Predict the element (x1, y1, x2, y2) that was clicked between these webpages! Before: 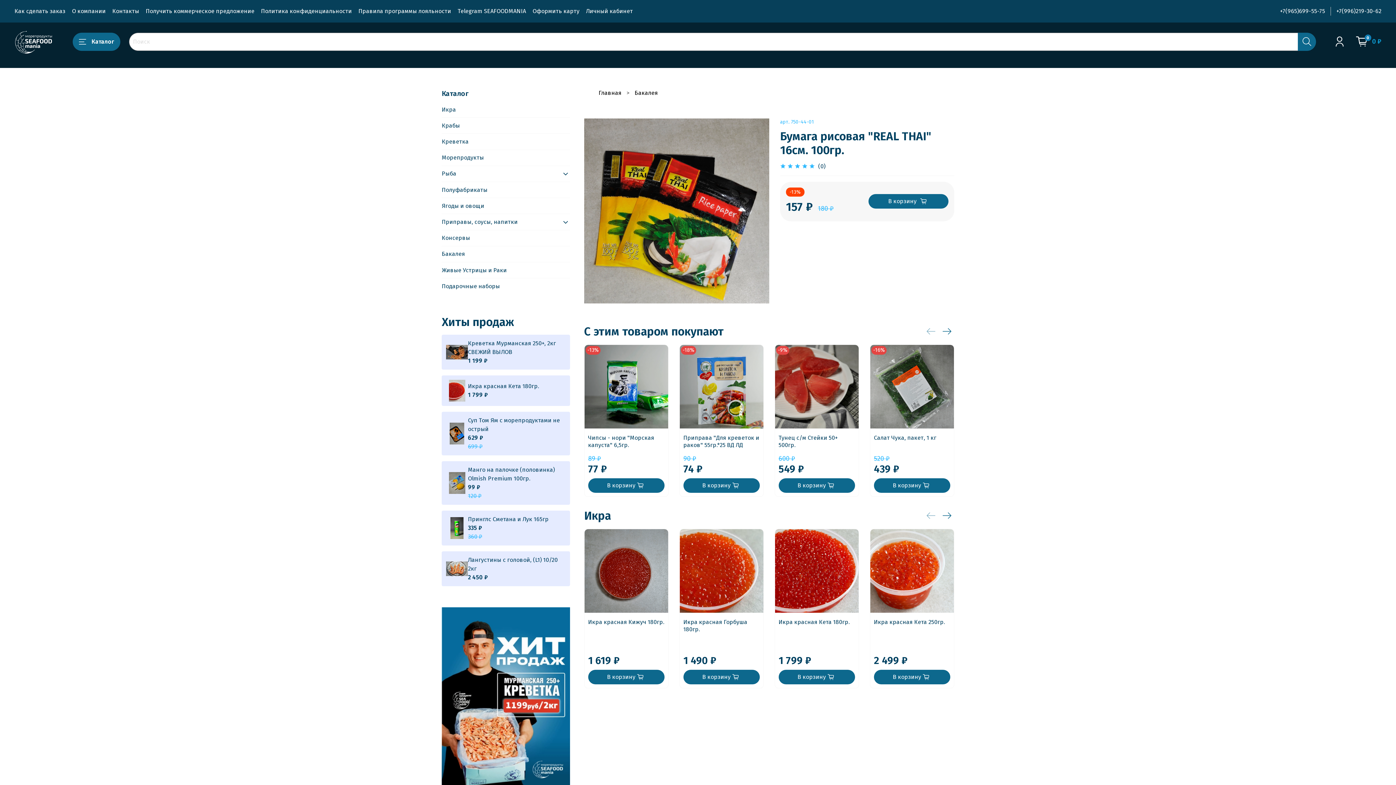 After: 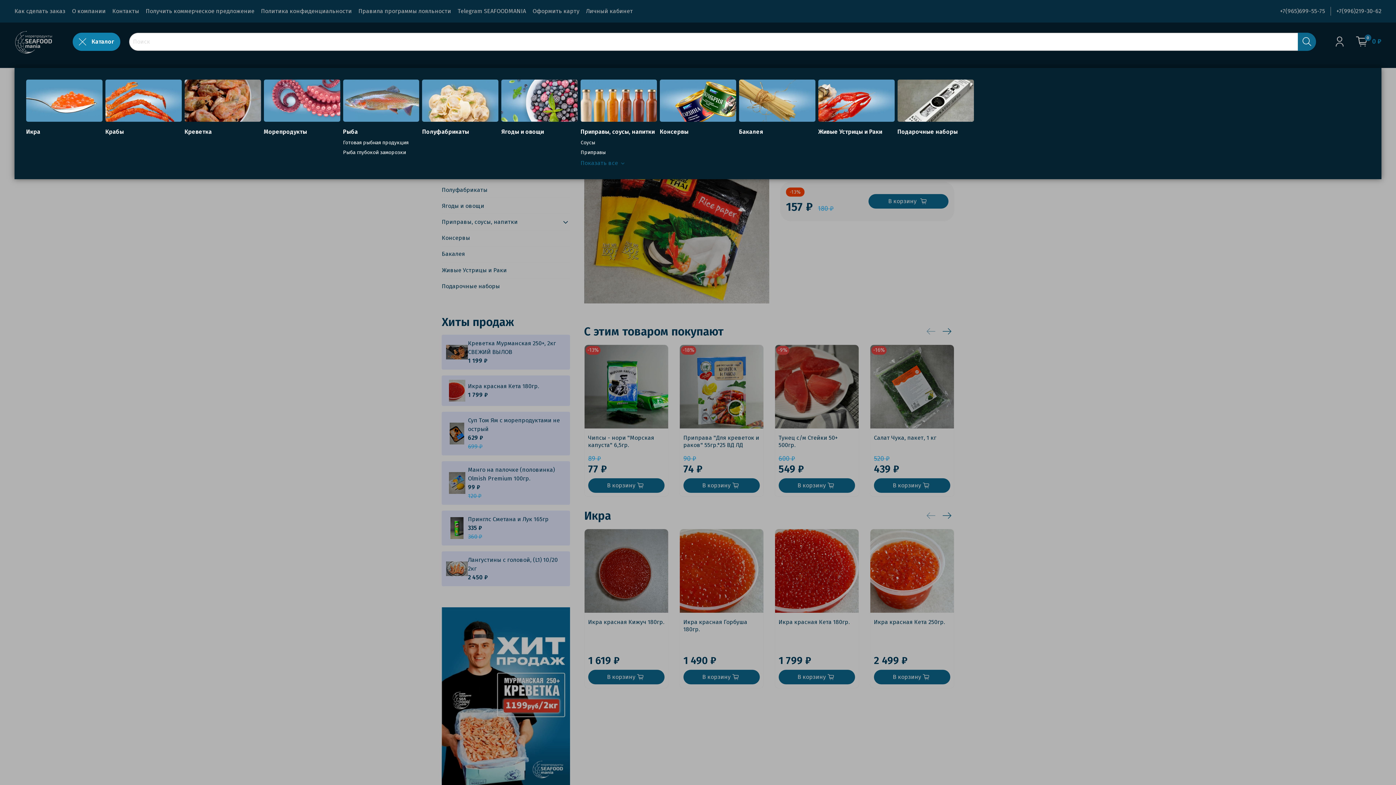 Action: bbox: (72, 32, 120, 50) label: Каталог